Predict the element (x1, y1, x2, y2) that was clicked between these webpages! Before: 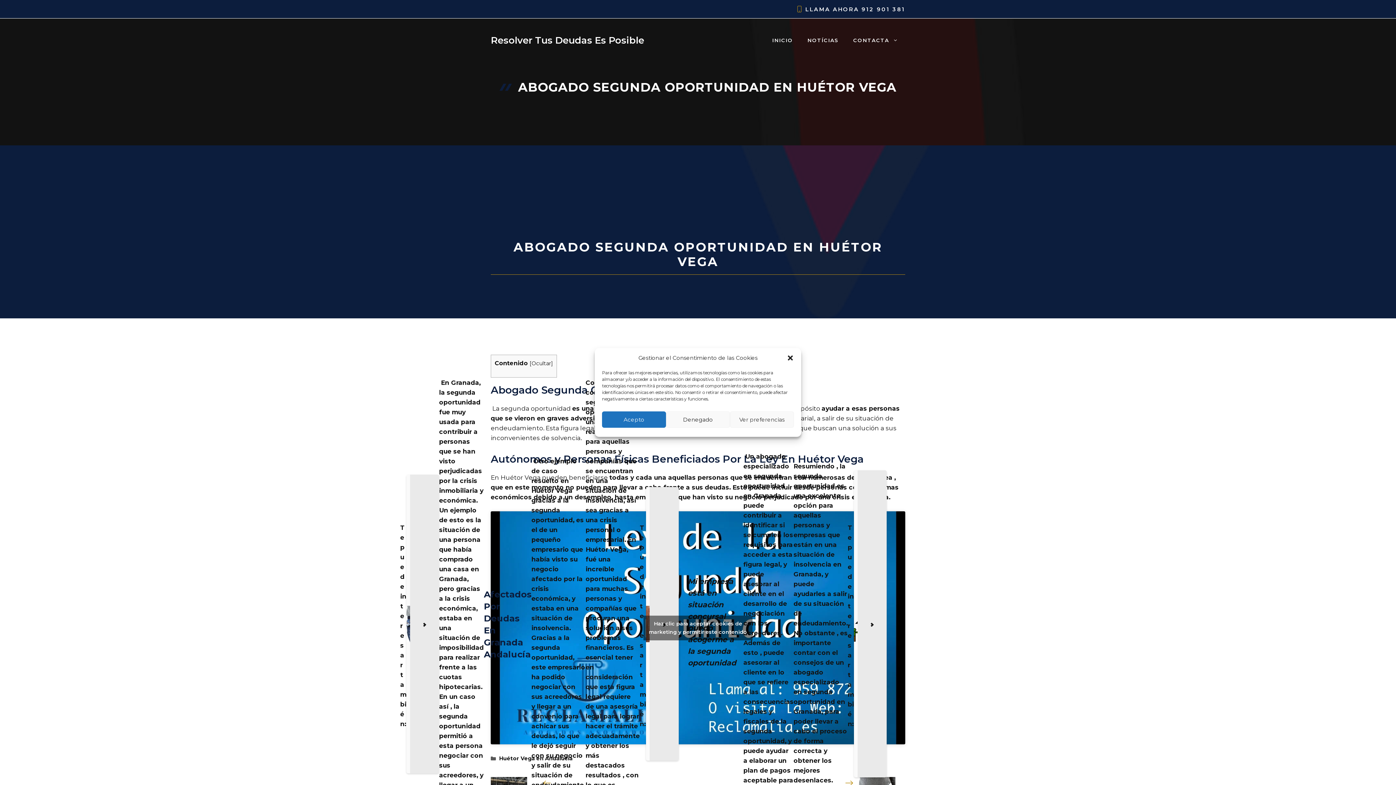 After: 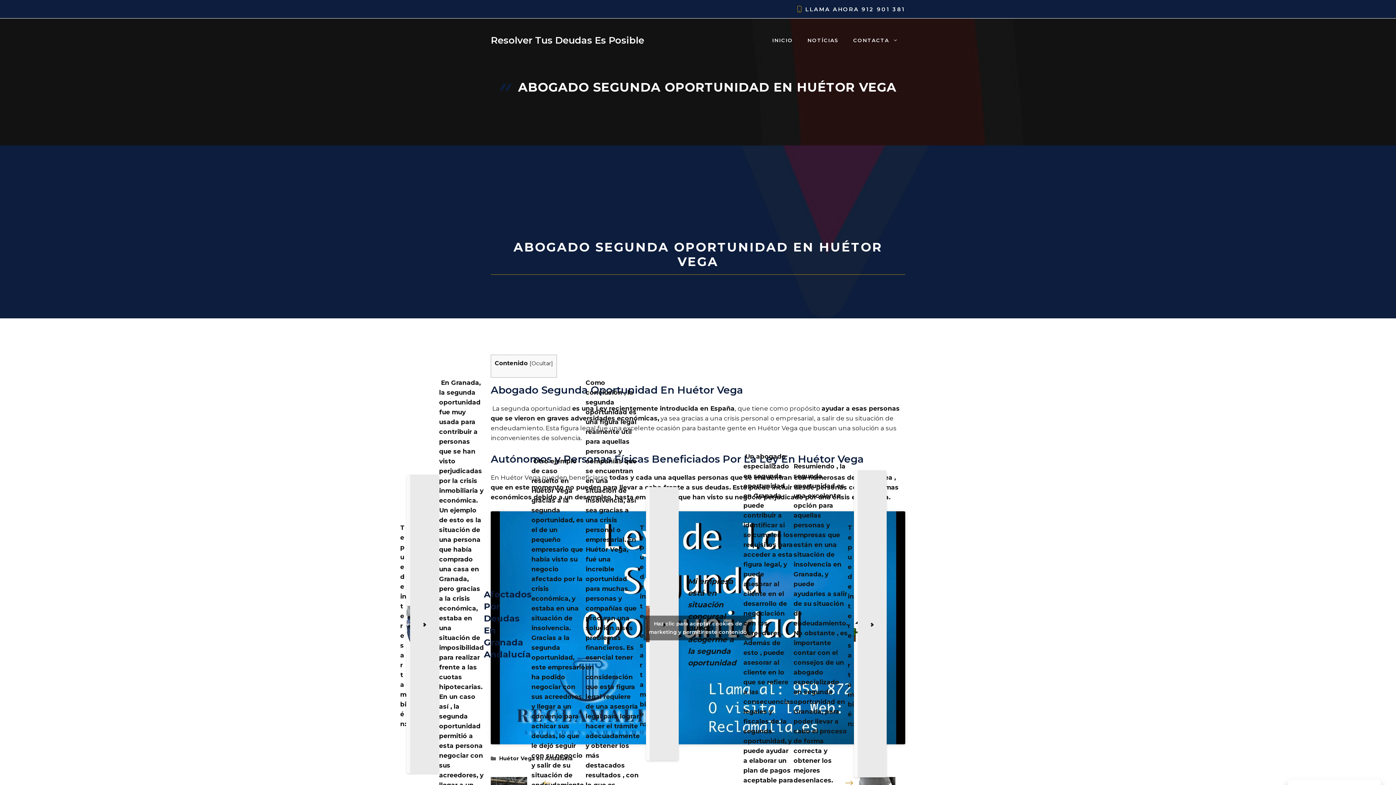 Action: label: Denegado bbox: (666, 411, 730, 428)